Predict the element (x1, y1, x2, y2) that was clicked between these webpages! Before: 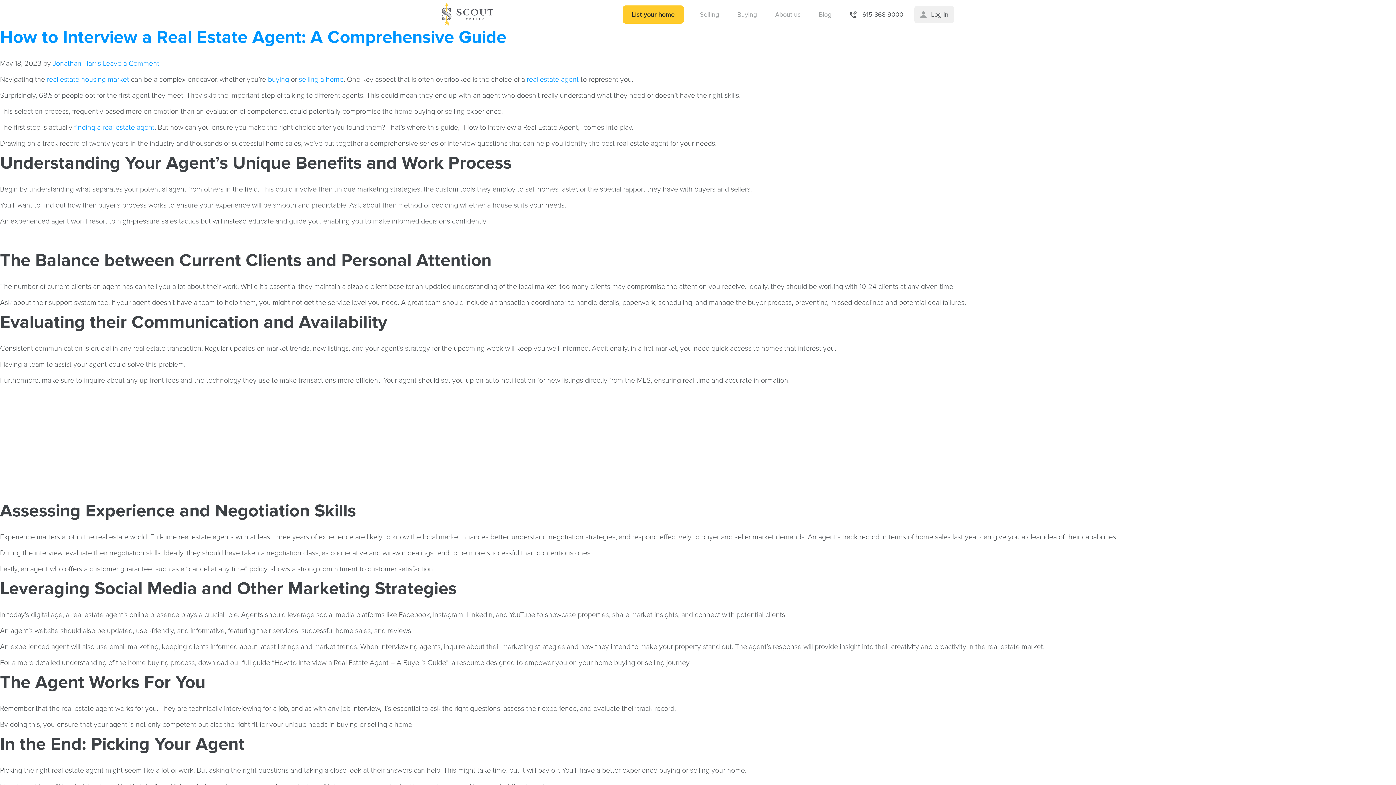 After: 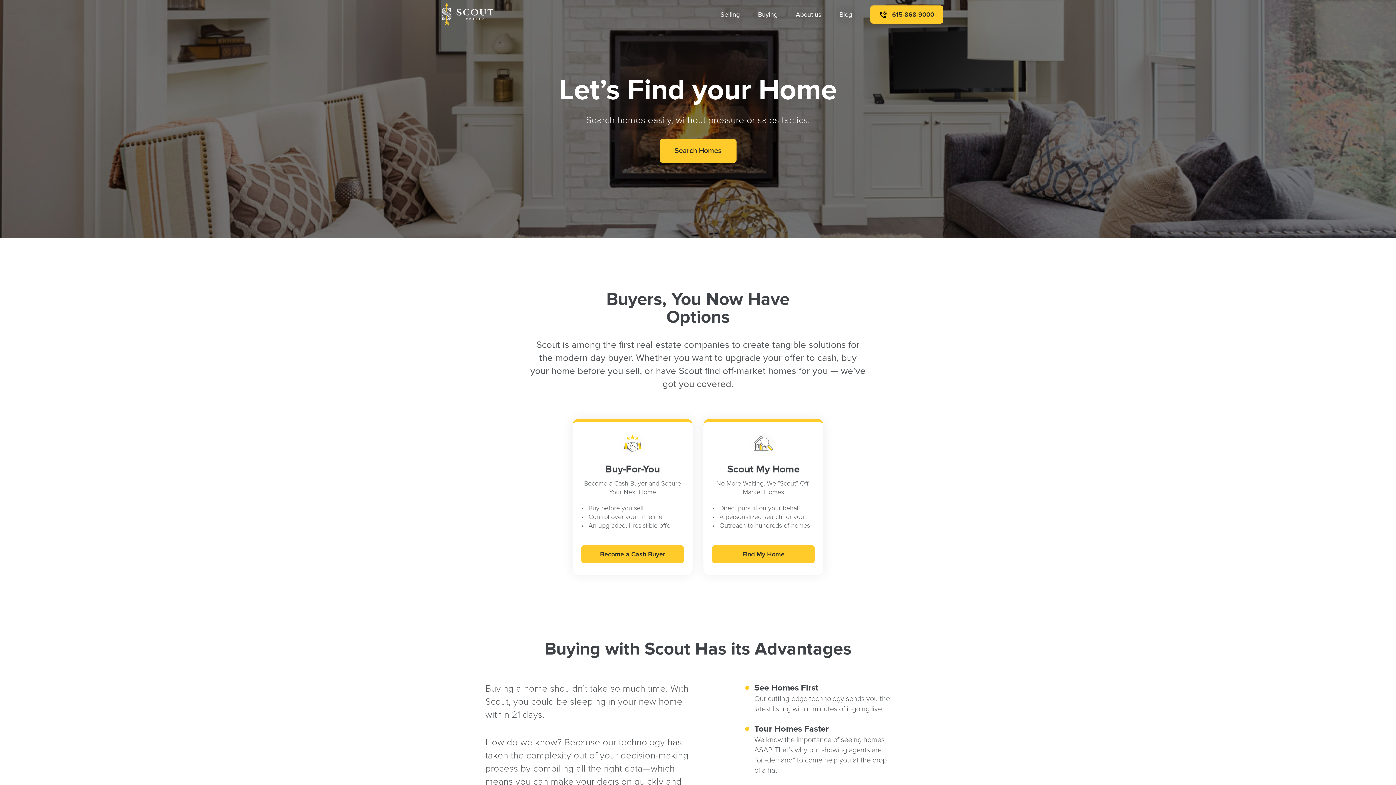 Action: bbox: (737, 10, 757, 18) label: Buying